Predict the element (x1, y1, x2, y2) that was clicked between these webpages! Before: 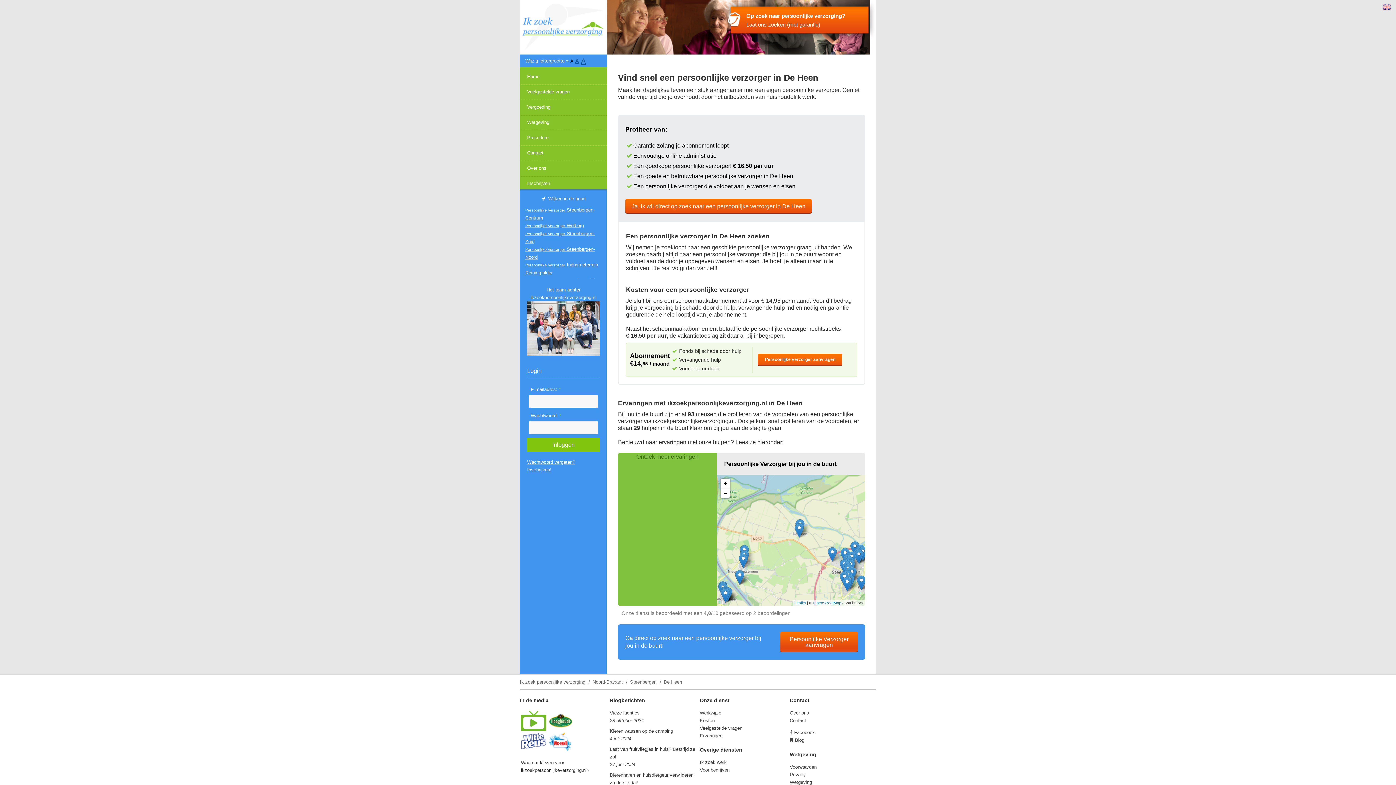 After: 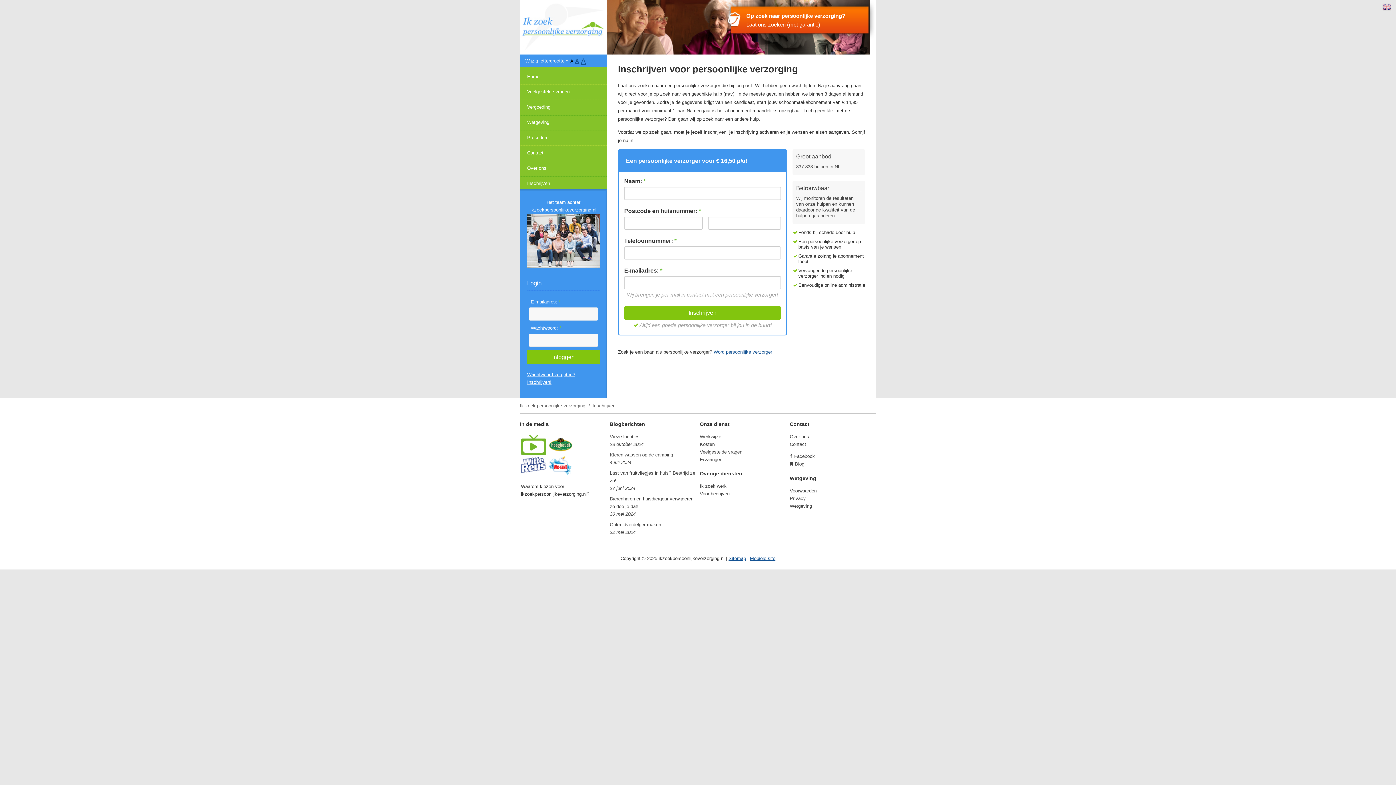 Action: bbox: (780, 632, 858, 652) label: Persoonlijke Verzorger aanvragen